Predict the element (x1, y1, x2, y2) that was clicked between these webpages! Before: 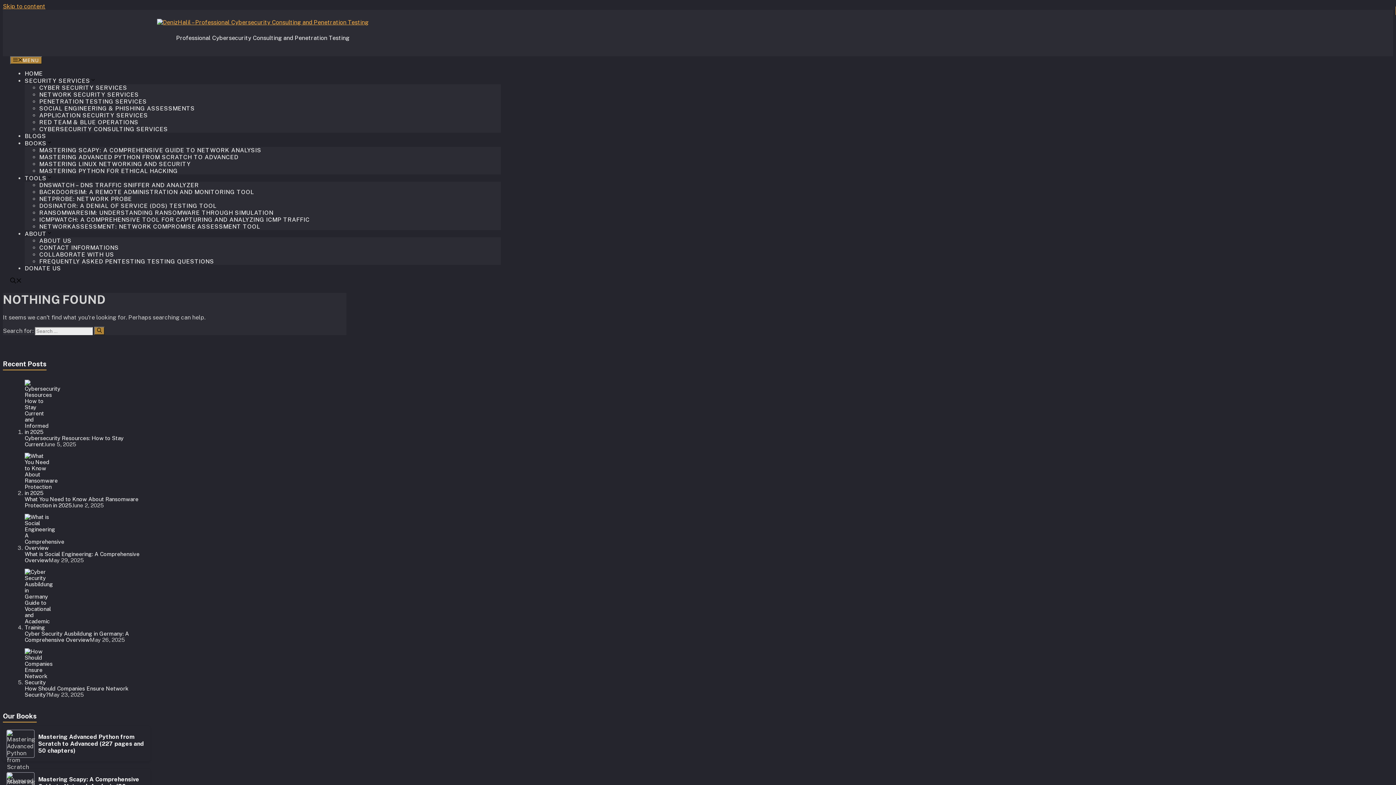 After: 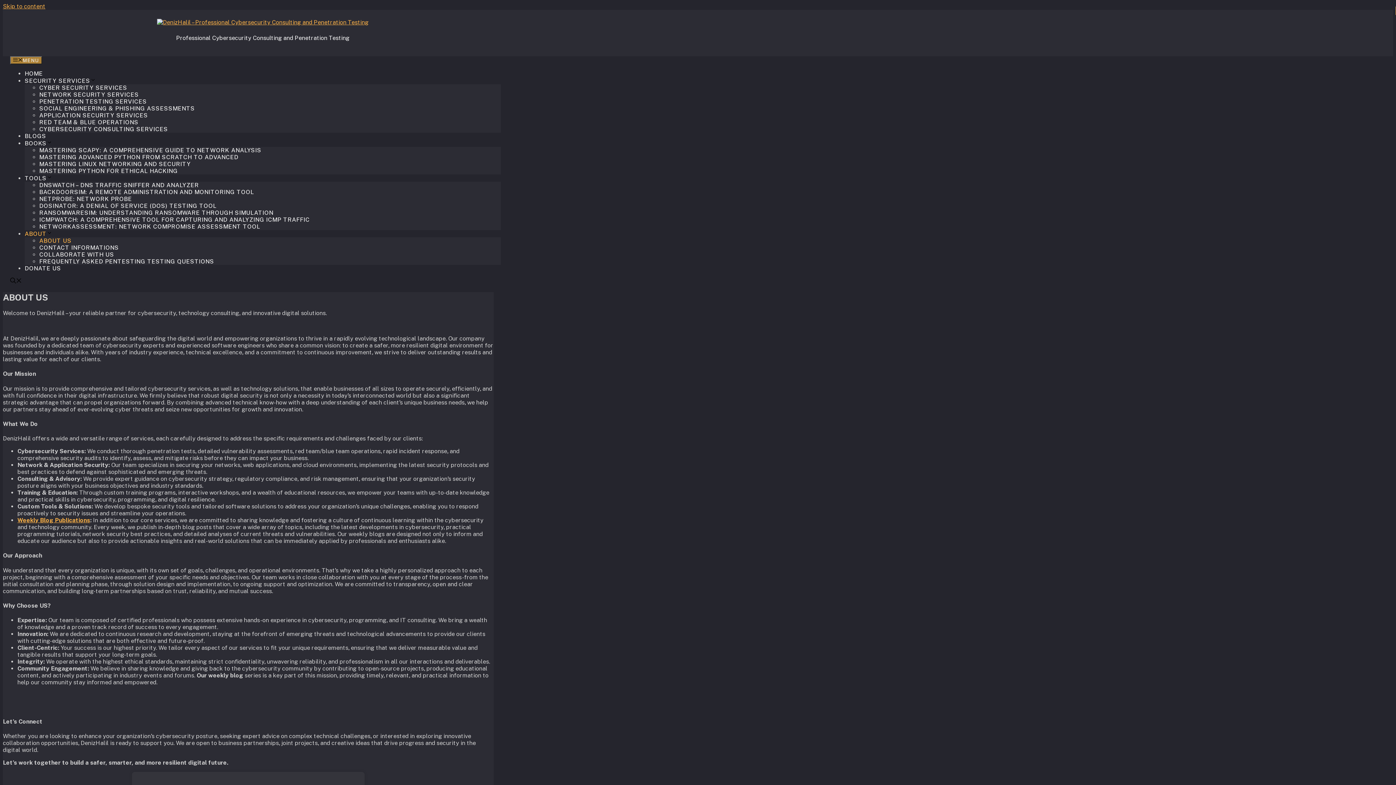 Action: label: ABOUT US bbox: (39, 237, 71, 244)